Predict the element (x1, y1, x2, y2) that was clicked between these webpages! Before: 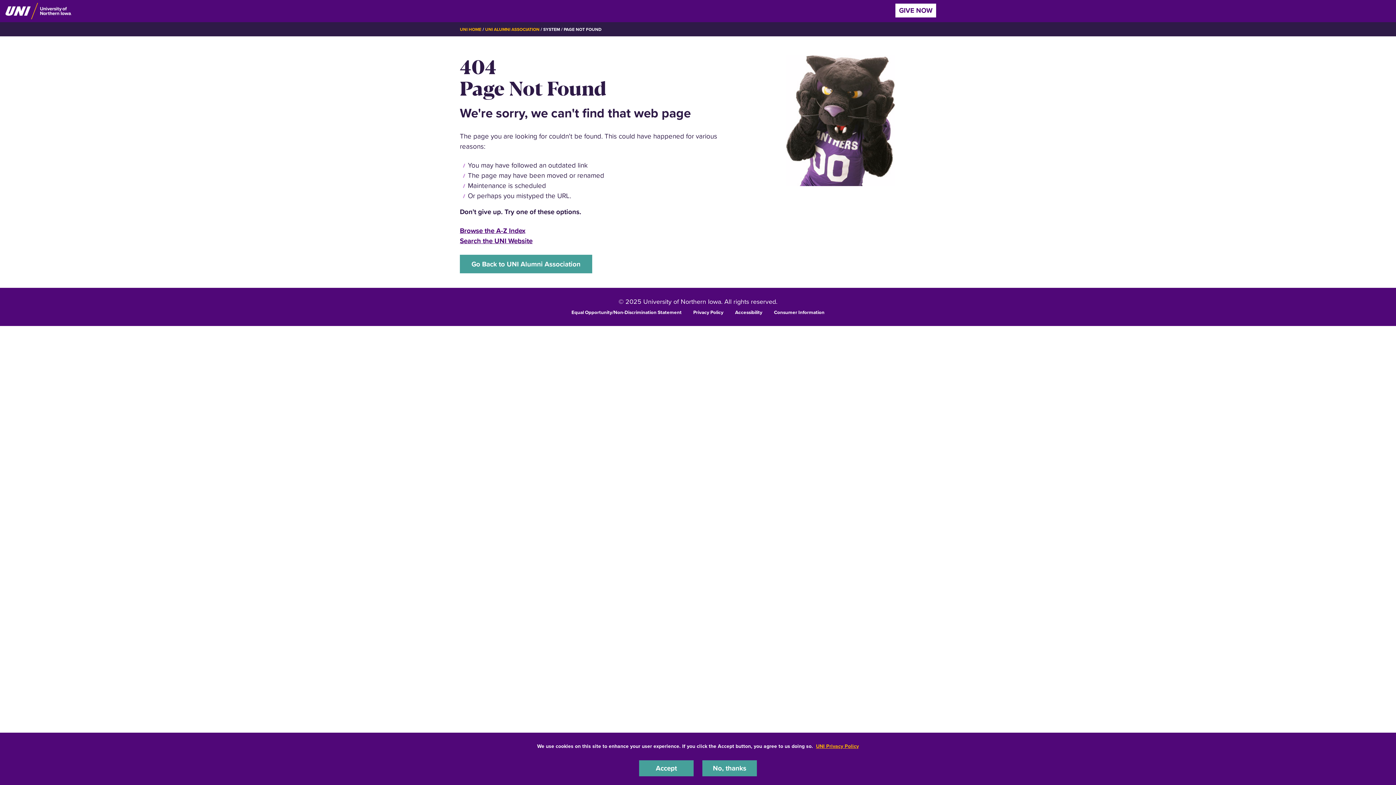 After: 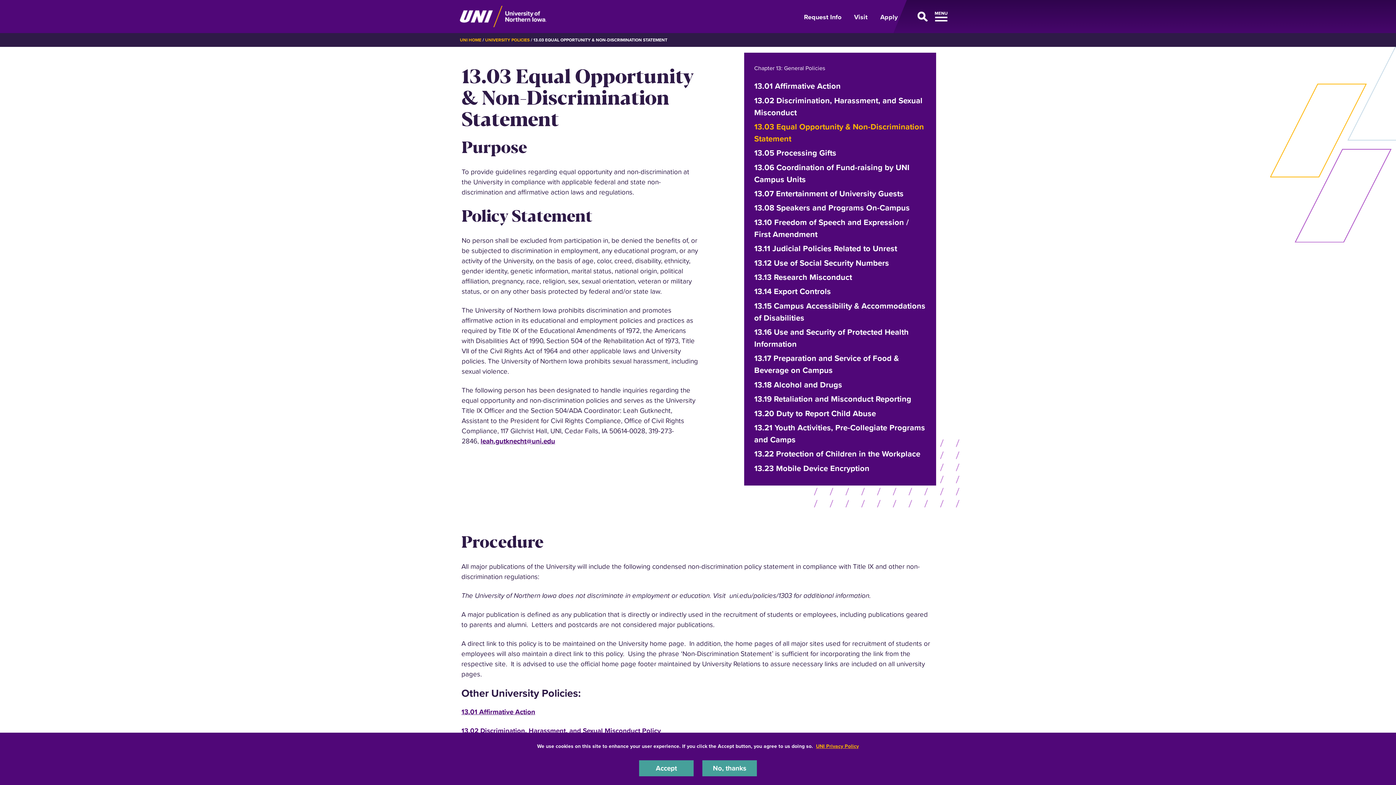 Action: label: Equal Opportunity/Non-Discrimination Statement bbox: (571, 308, 681, 315)